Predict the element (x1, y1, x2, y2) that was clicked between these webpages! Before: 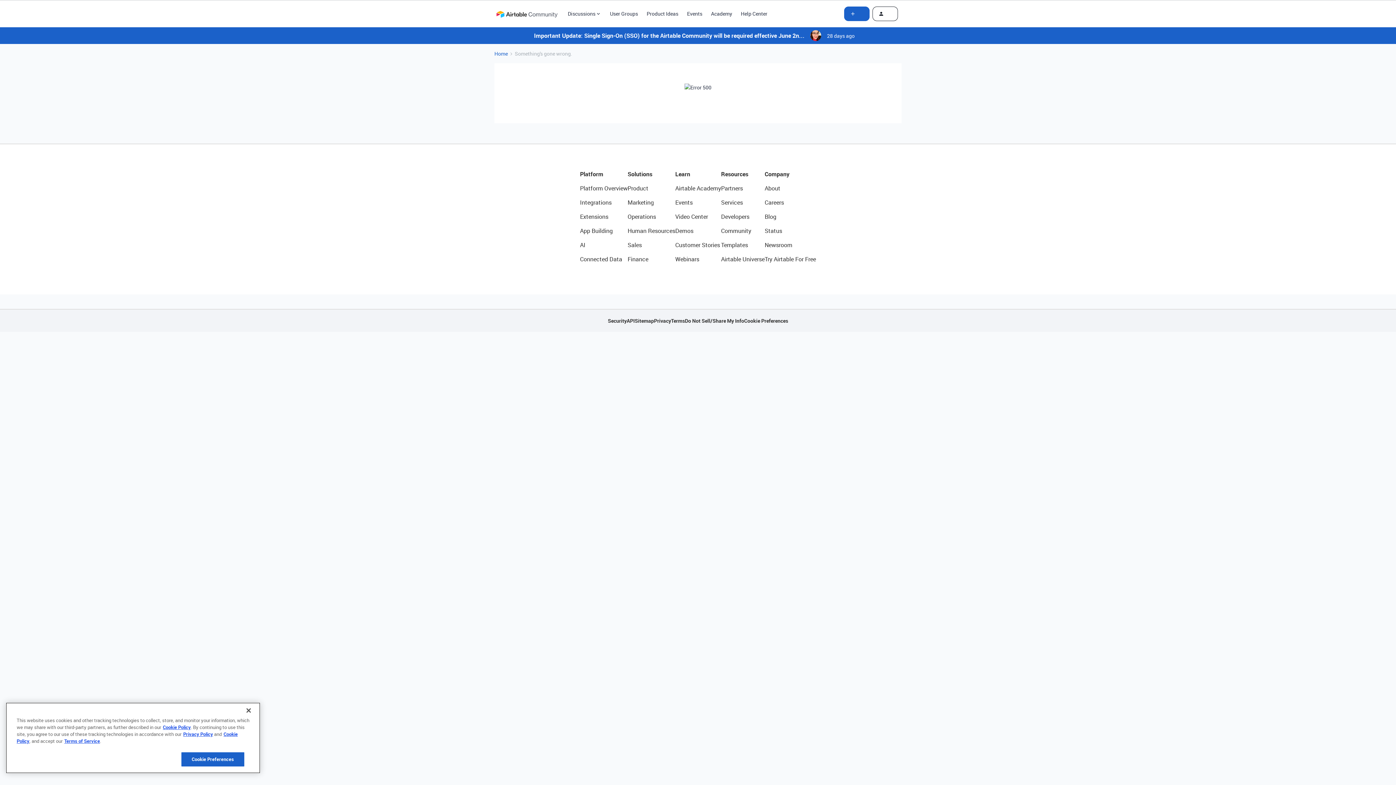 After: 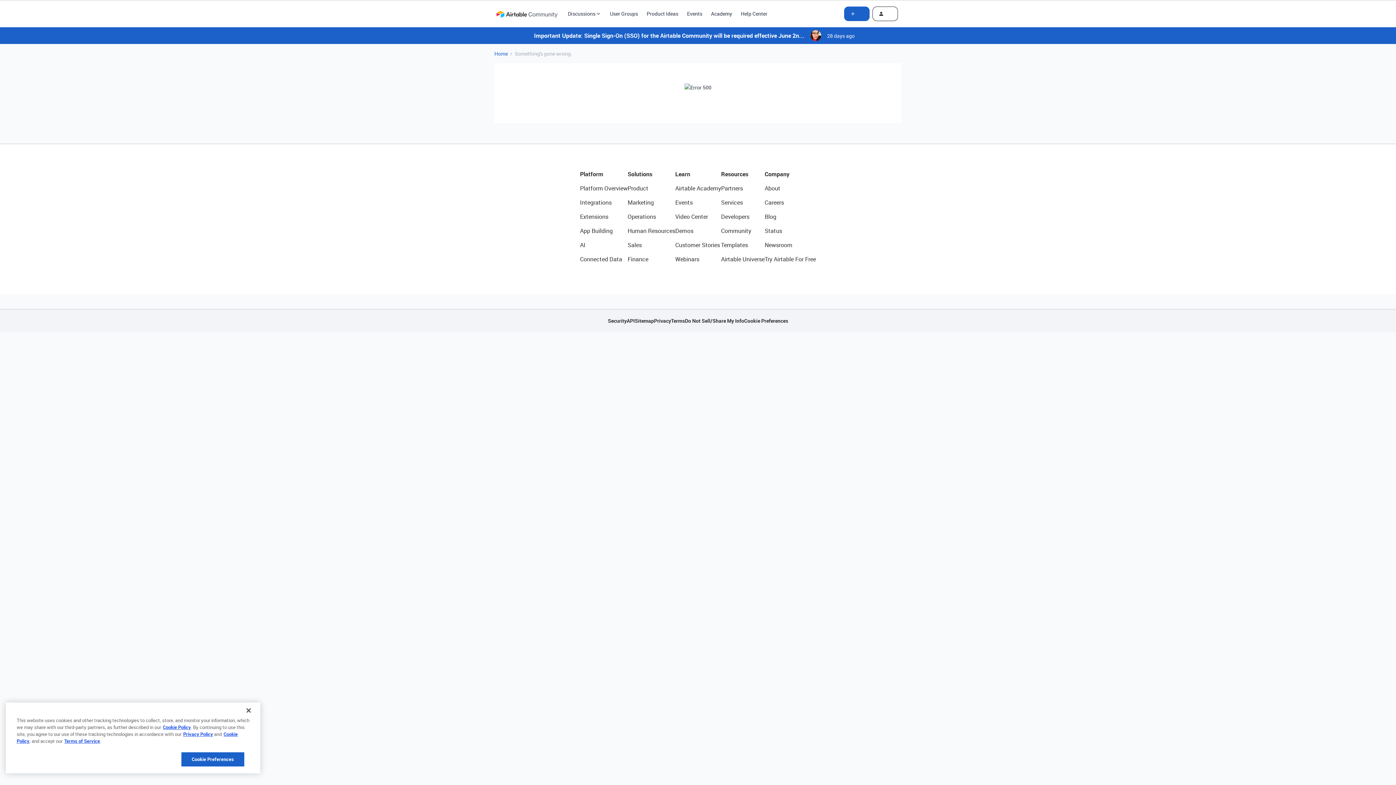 Action: bbox: (721, 169, 764, 178) label: Resources